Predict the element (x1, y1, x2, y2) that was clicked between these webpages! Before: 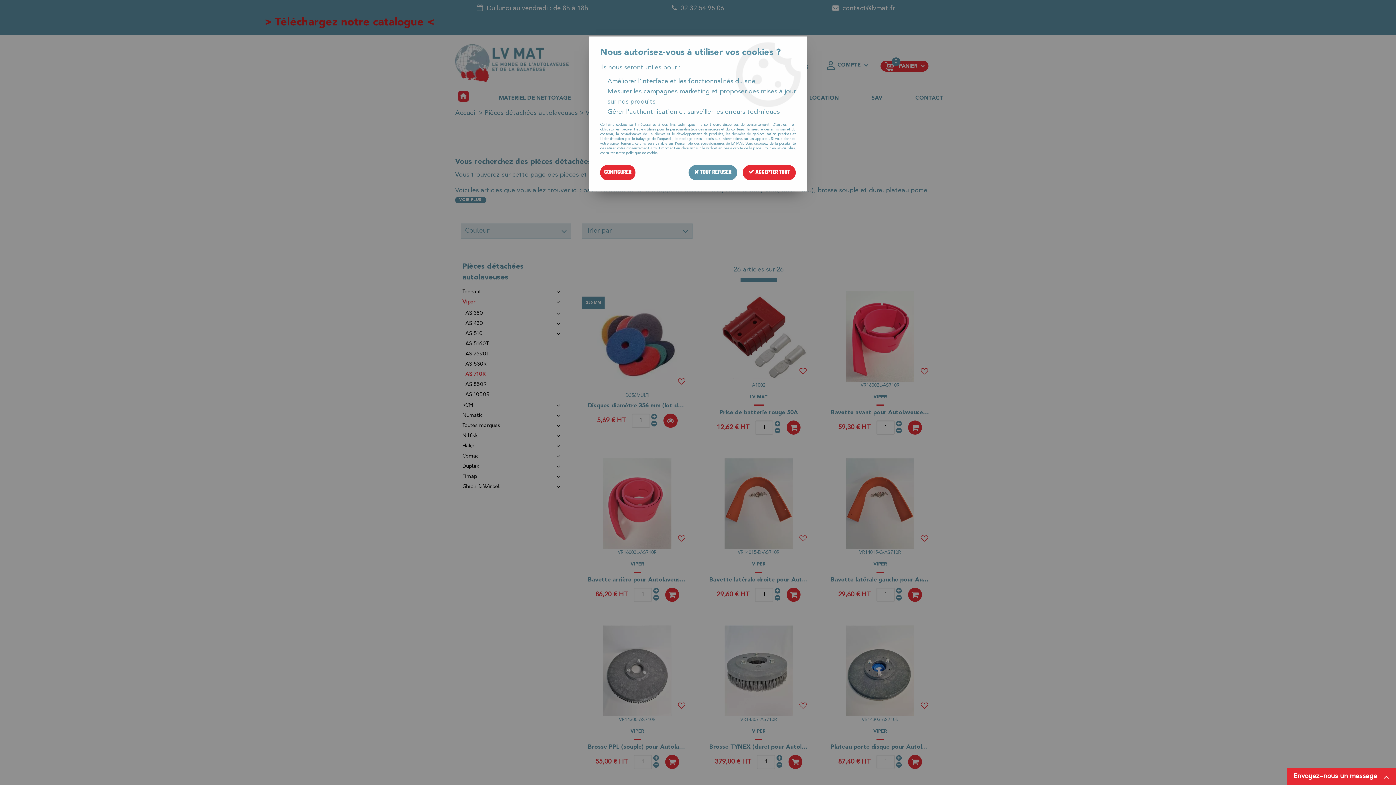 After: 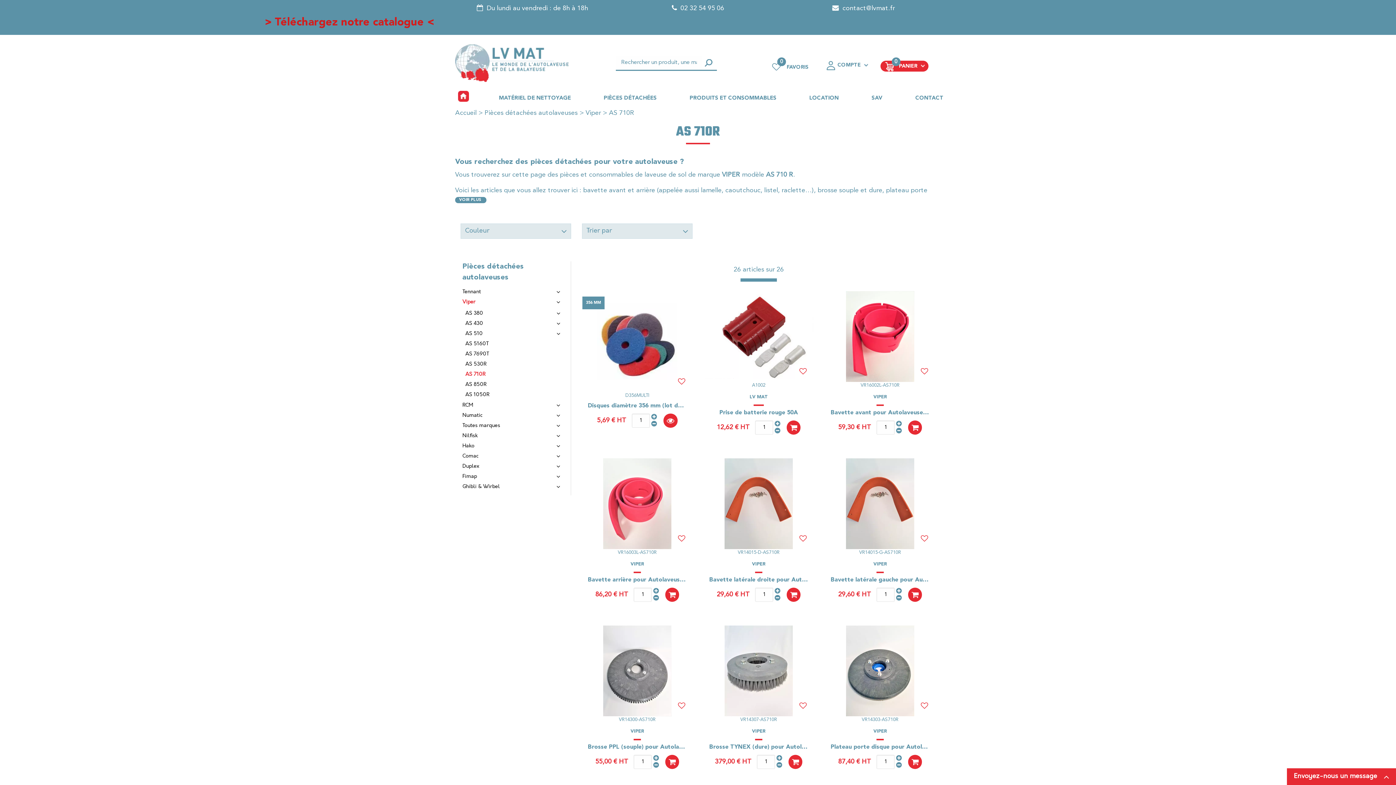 Action: label:  ACCEPTER TOUT bbox: (742, 165, 796, 180)